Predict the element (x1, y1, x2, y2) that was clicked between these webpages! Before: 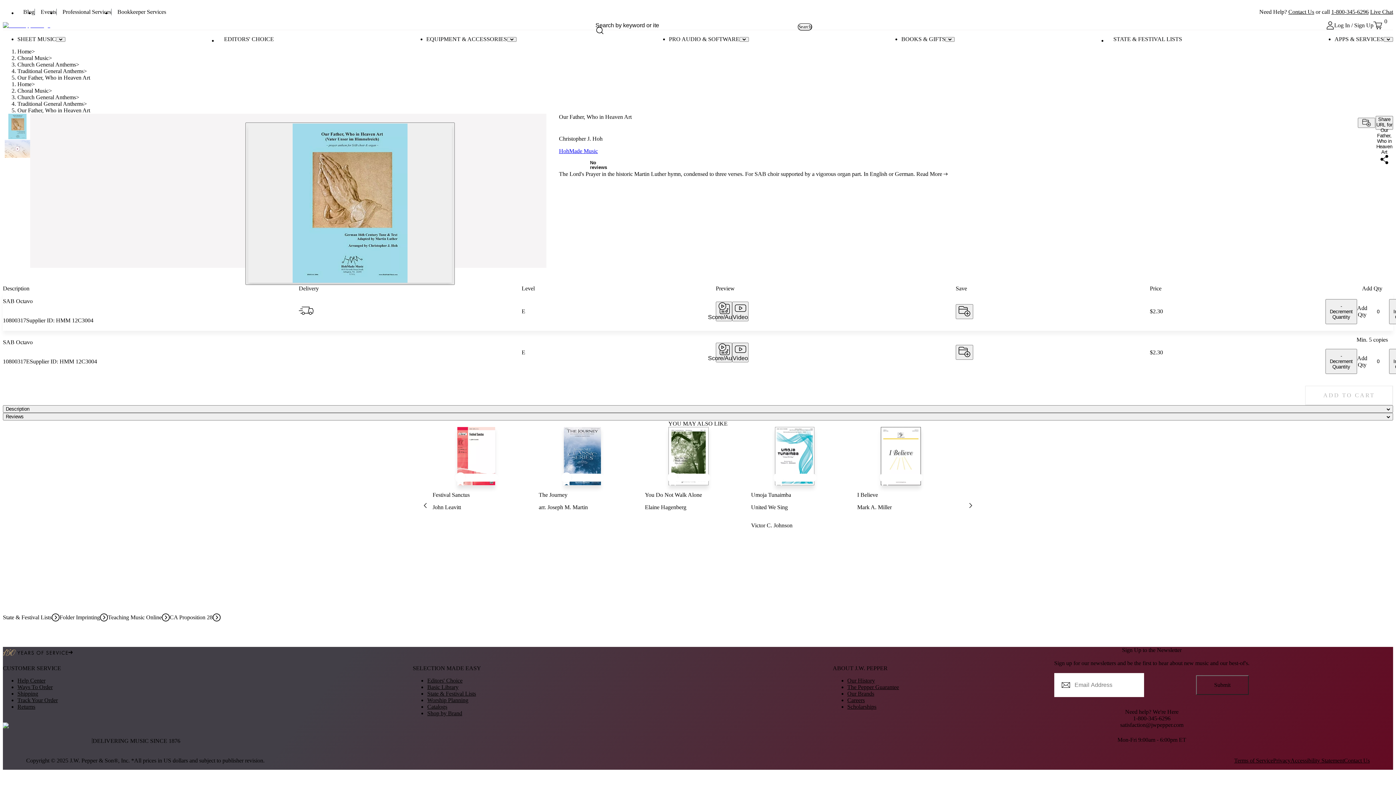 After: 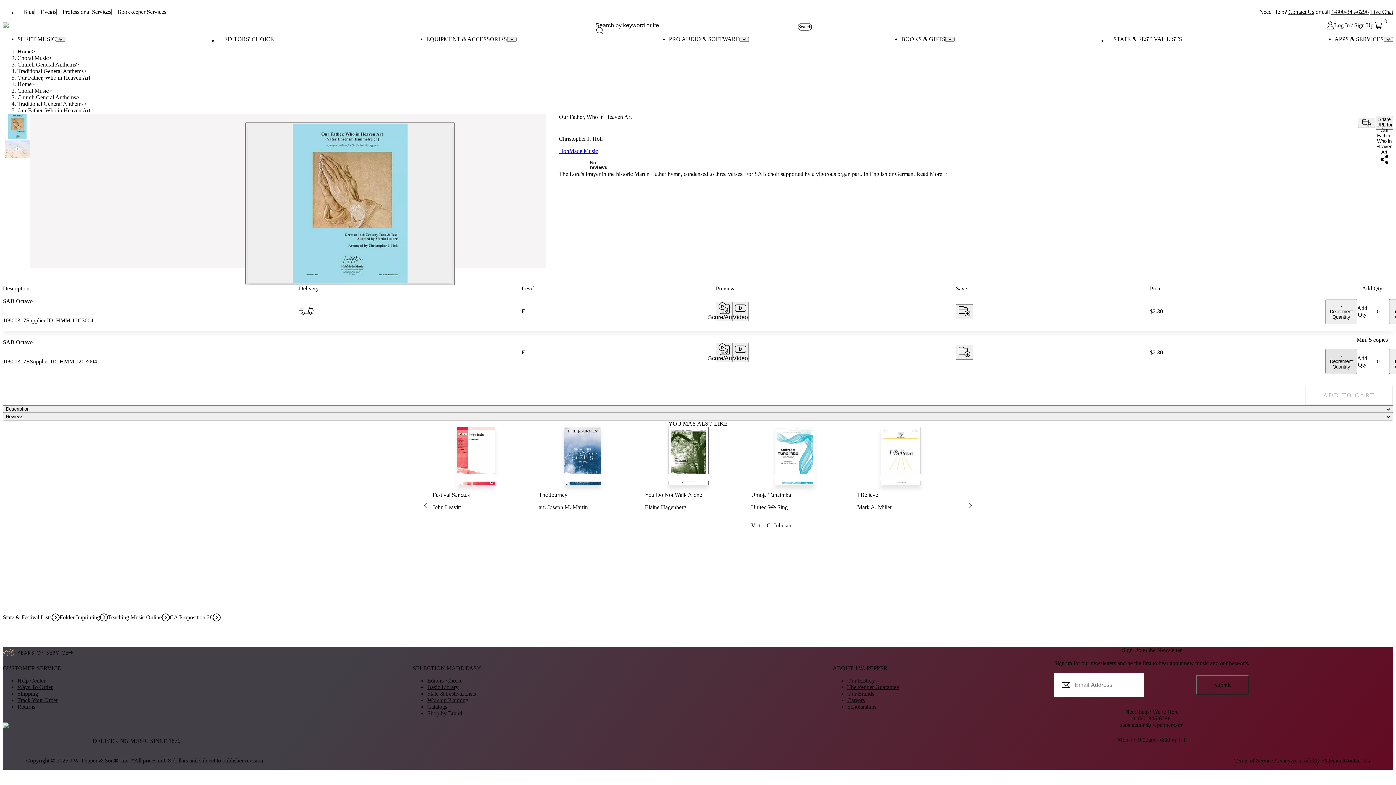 Action: bbox: (1325, 349, 1357, 374) label: - Decrement Quantity